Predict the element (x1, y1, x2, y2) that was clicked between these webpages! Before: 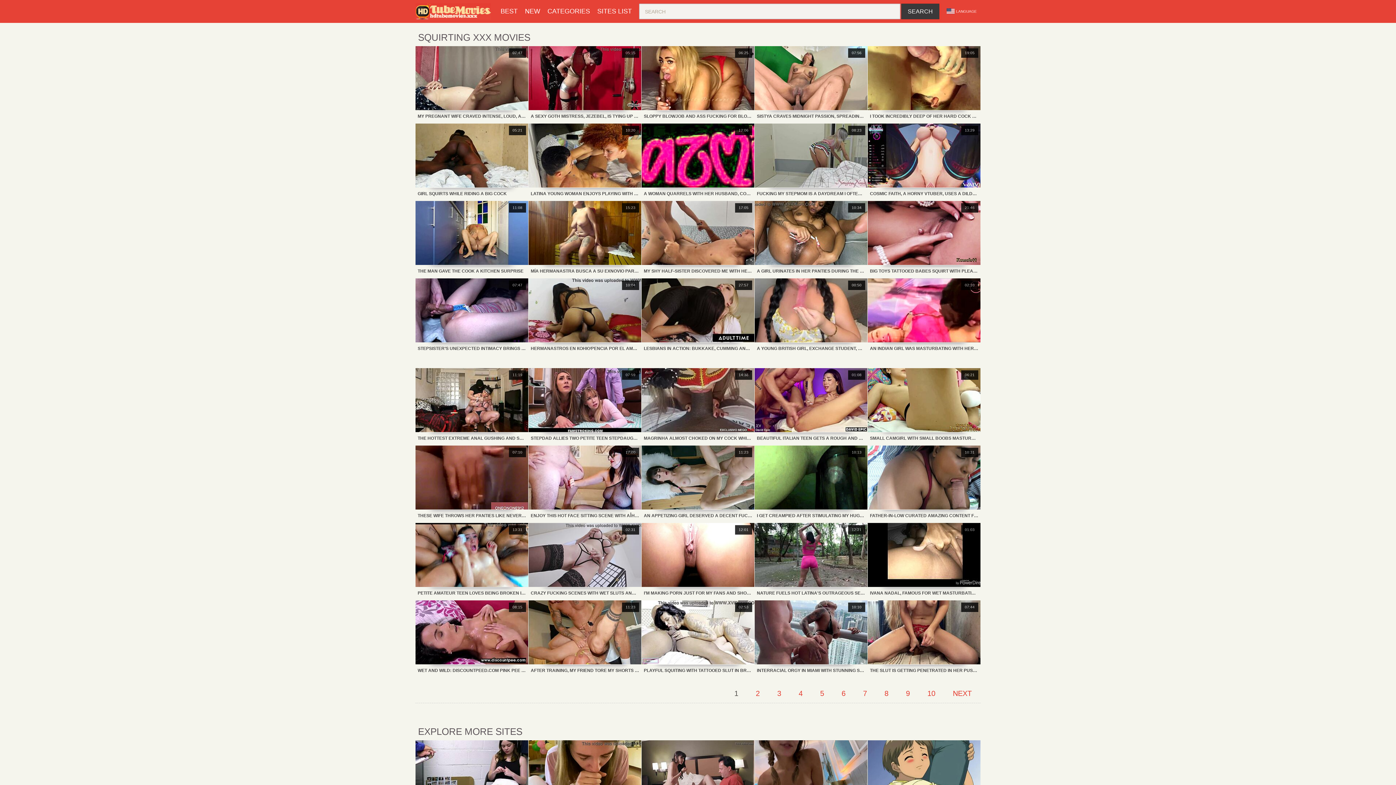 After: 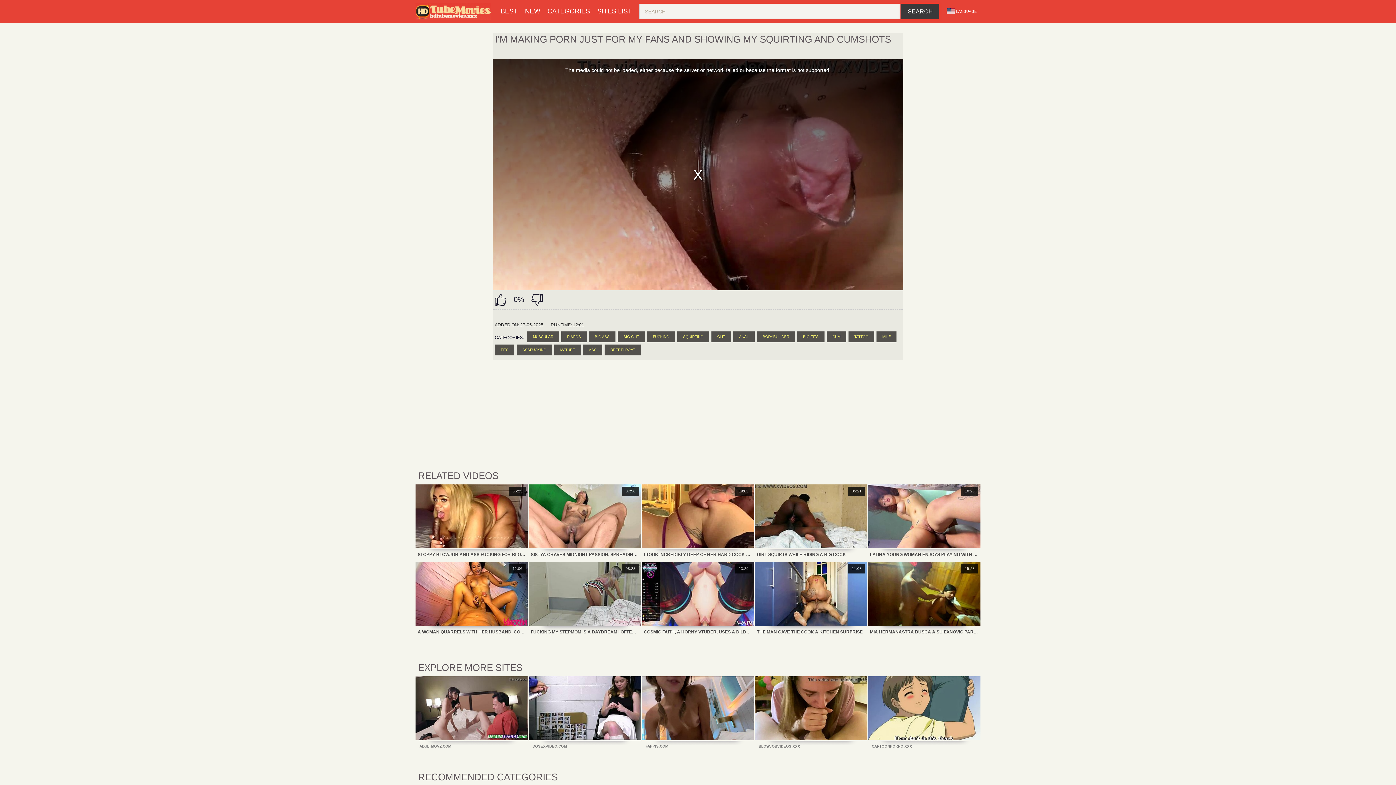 Action: bbox: (641, 514, 754, 591) label: I'M MAKING PORN JUST FOR MY FANS AND SHOWING MY SQUIRTING AND CUMSHOTS
12:01